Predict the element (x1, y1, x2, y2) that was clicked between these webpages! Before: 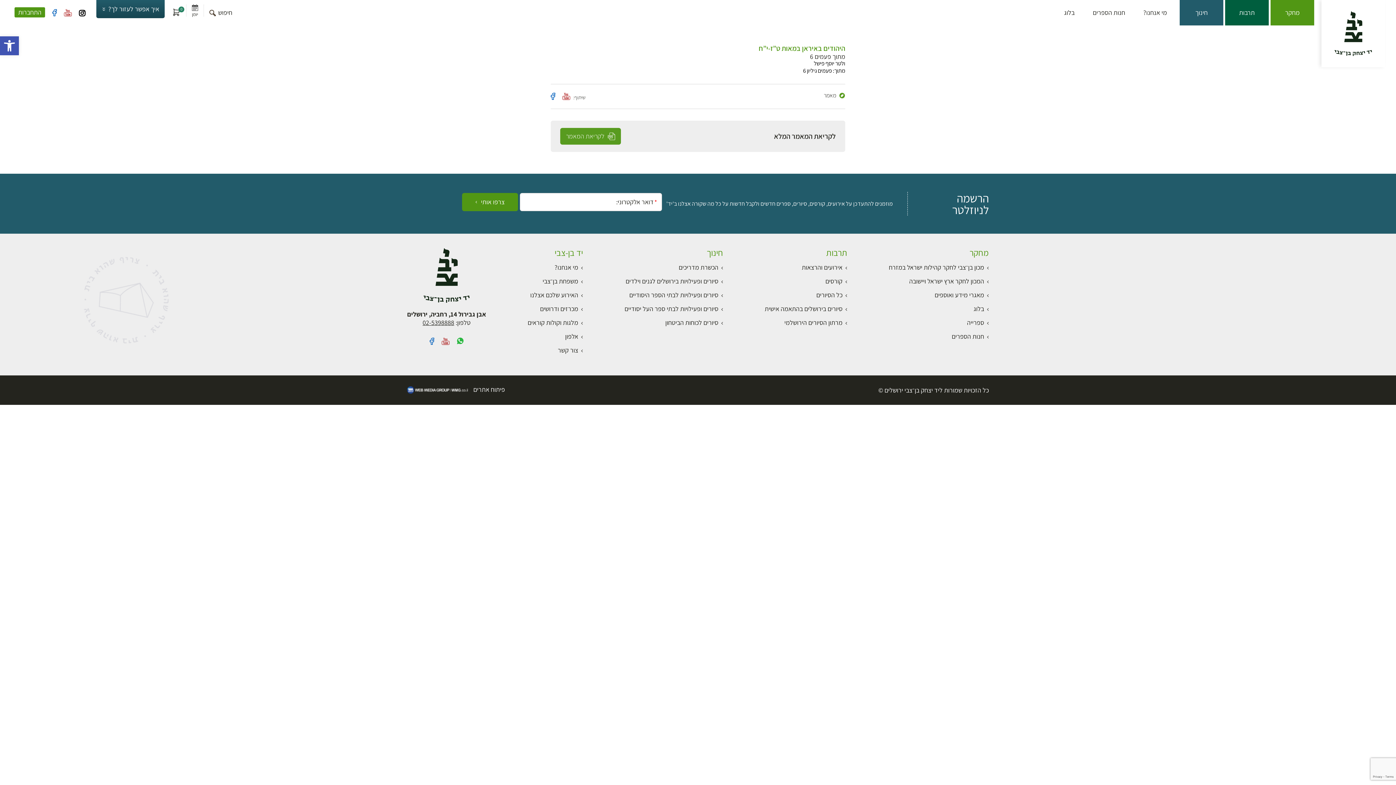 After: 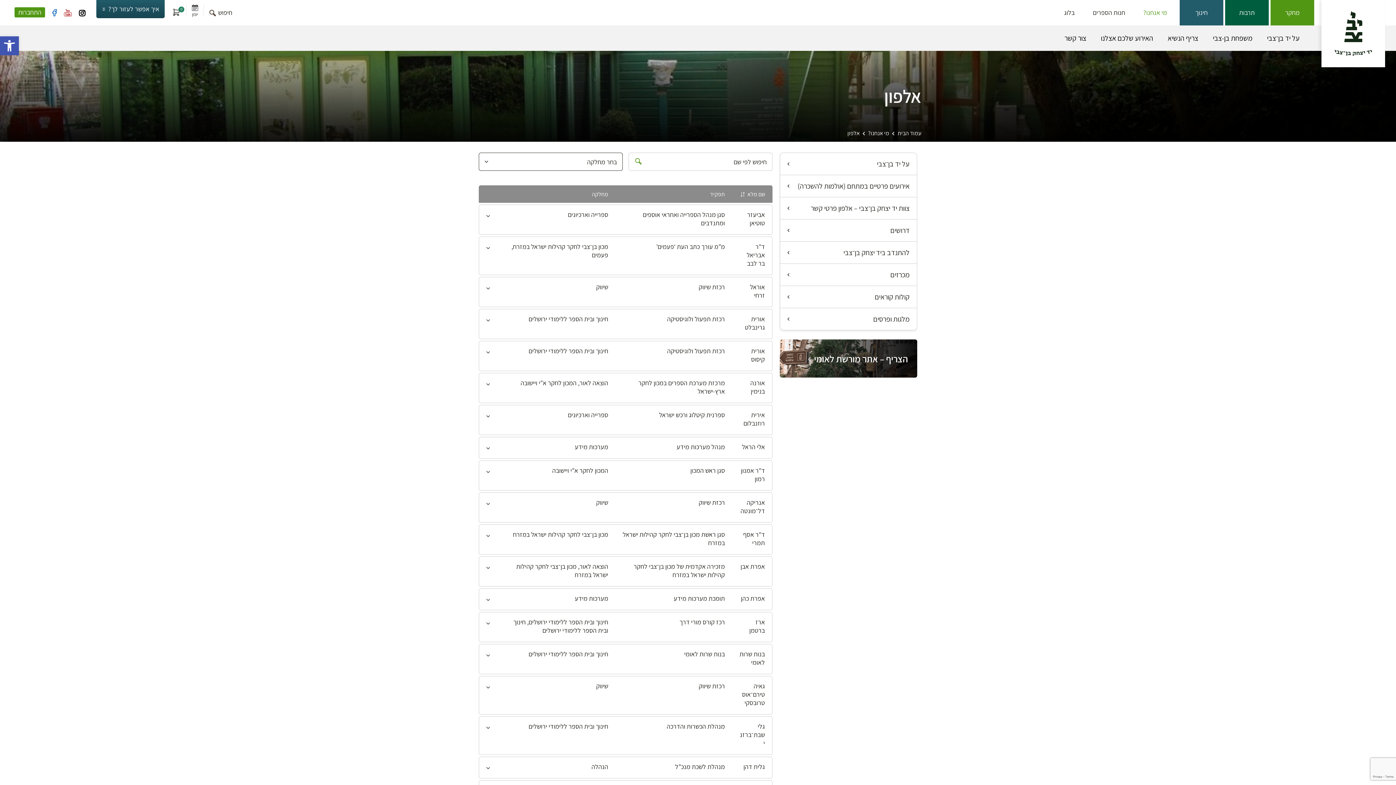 Action: bbox: (565, 332, 583, 340) label: אלפון